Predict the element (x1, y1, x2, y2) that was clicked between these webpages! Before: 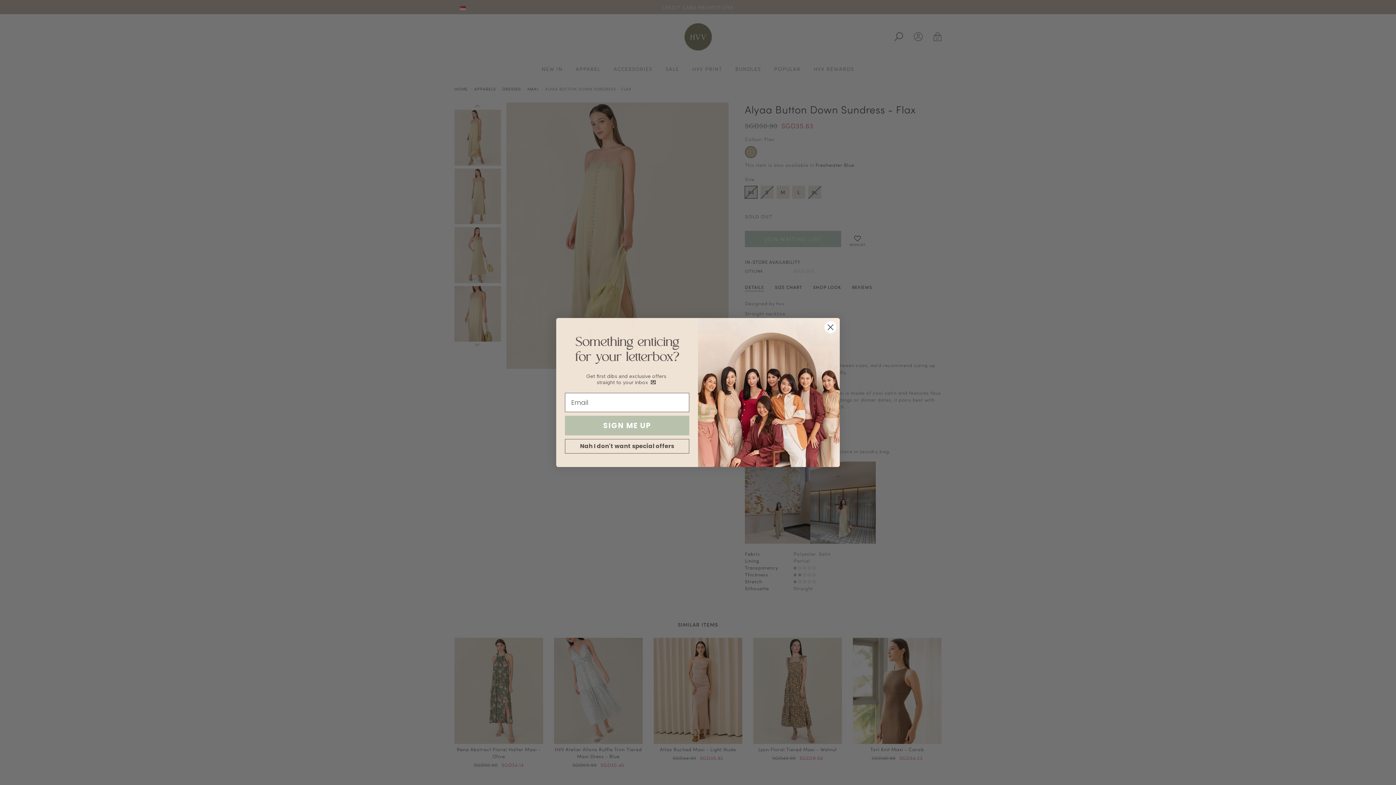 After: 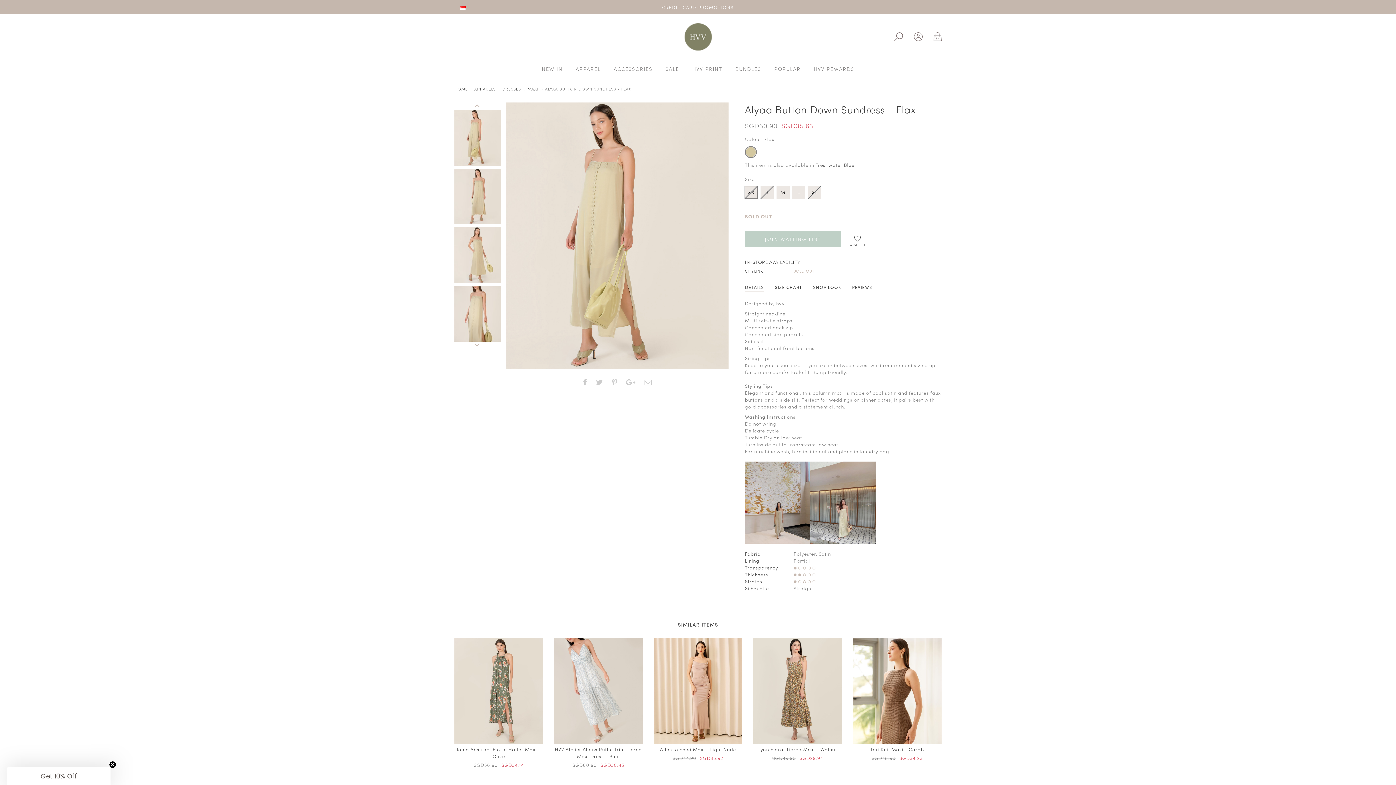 Action: bbox: (565, 439, 689, 453) label: Nah I don't want special offers